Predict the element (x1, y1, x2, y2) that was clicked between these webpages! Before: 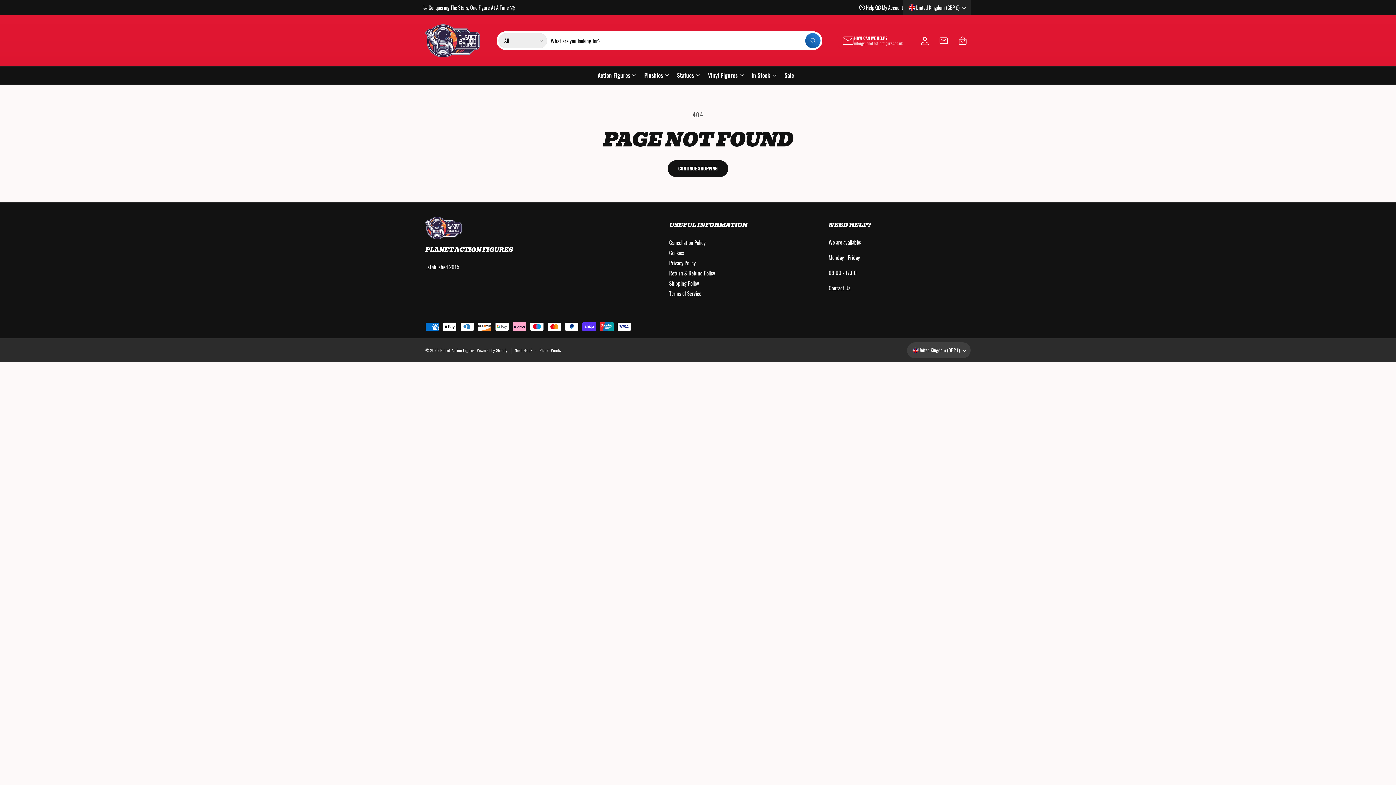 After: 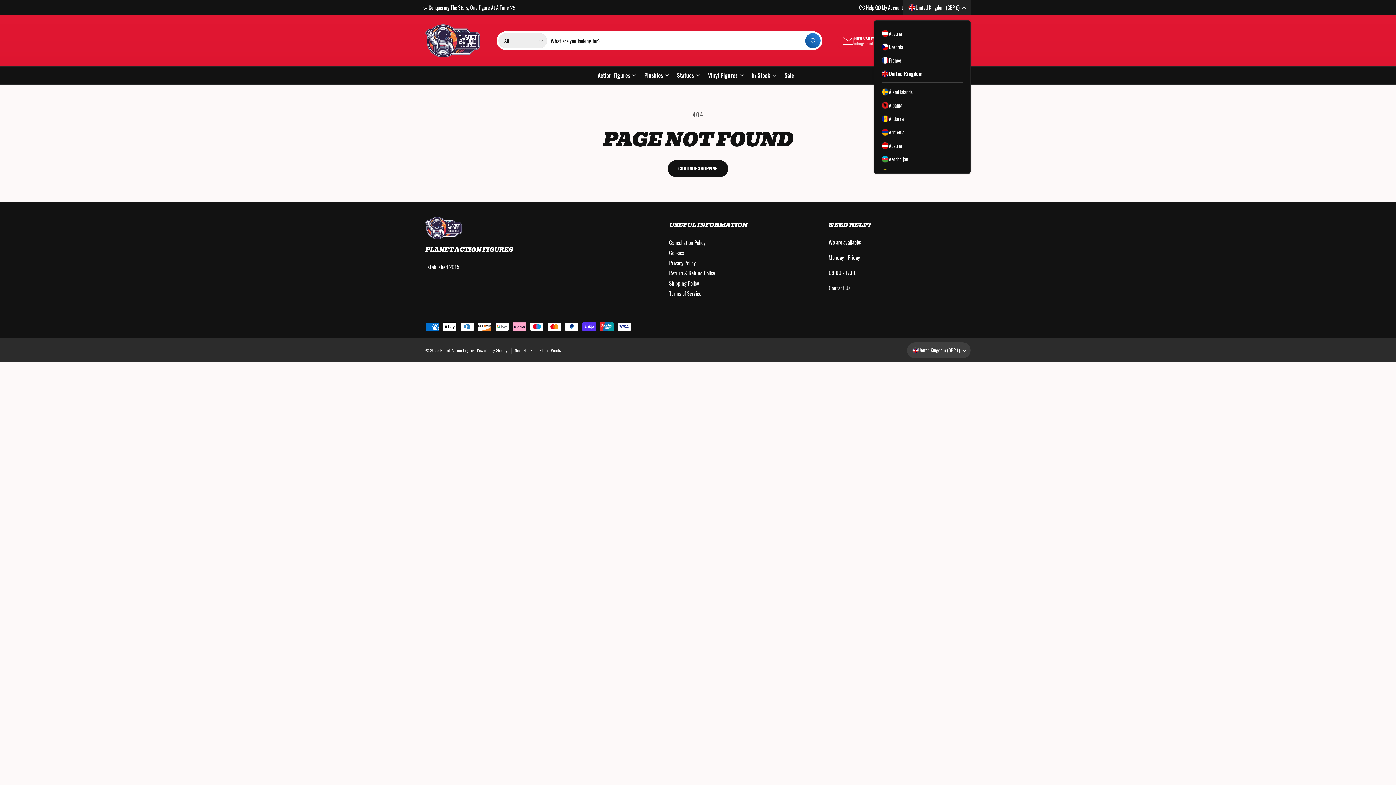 Action: bbox: (903, 0, 970, 14) label: Change country